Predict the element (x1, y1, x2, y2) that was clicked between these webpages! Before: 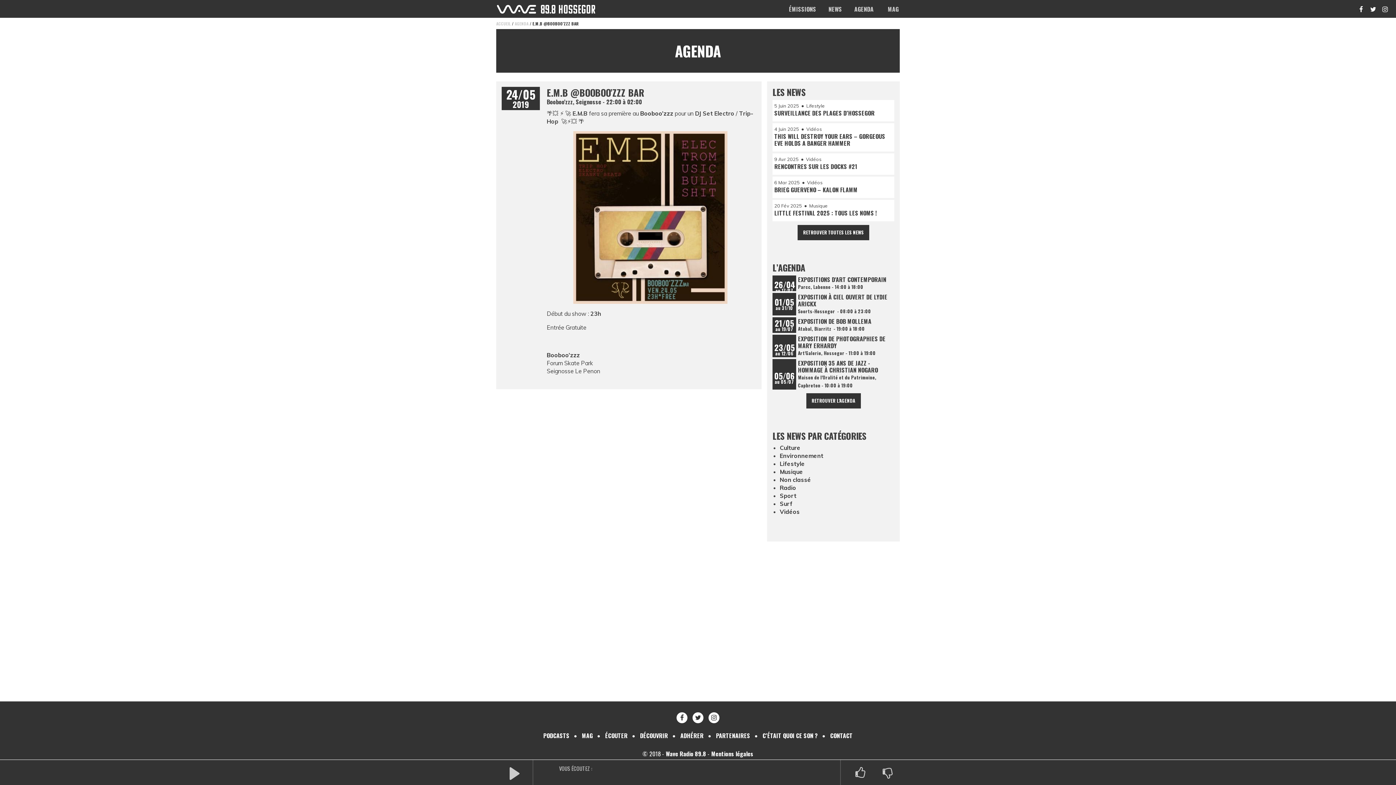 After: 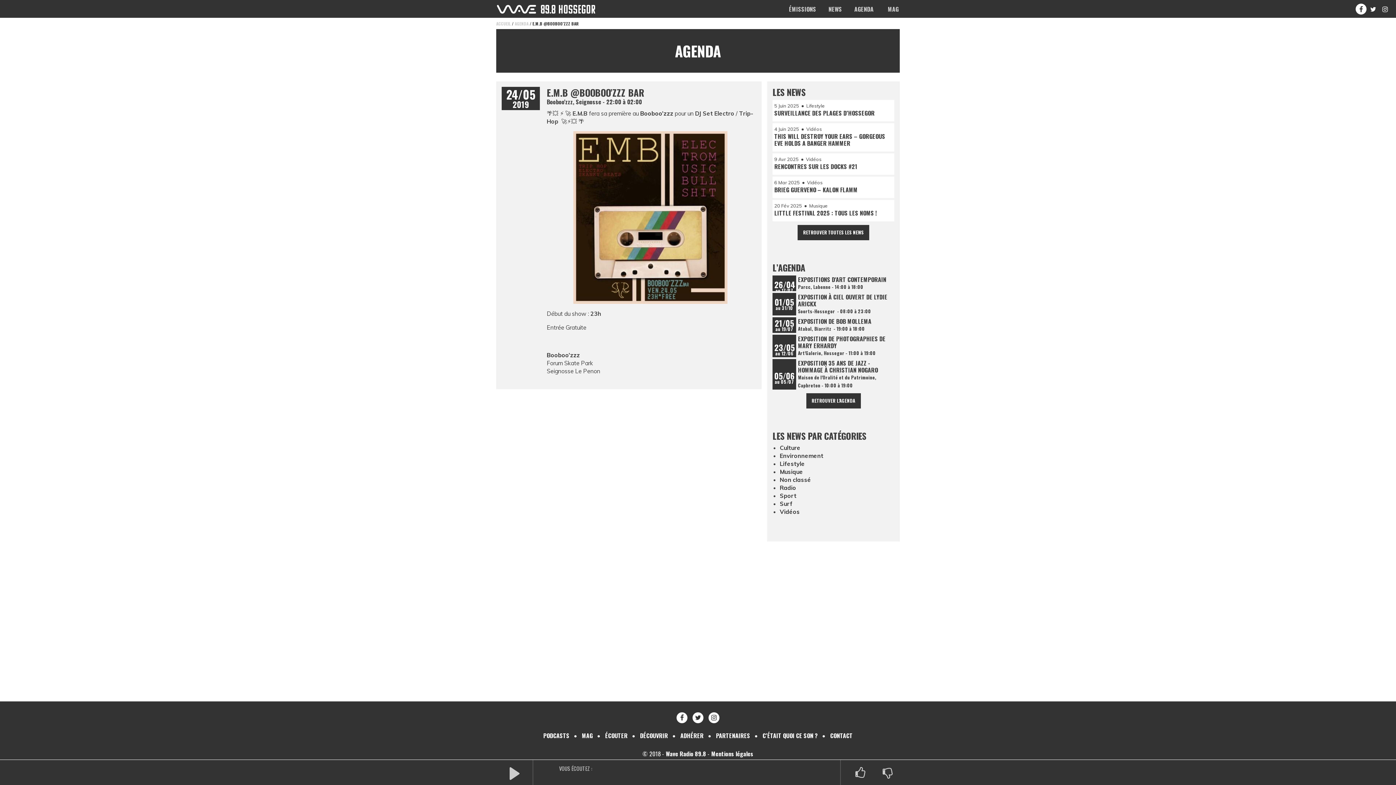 Action: bbox: (1356, 3, 1366, 14)